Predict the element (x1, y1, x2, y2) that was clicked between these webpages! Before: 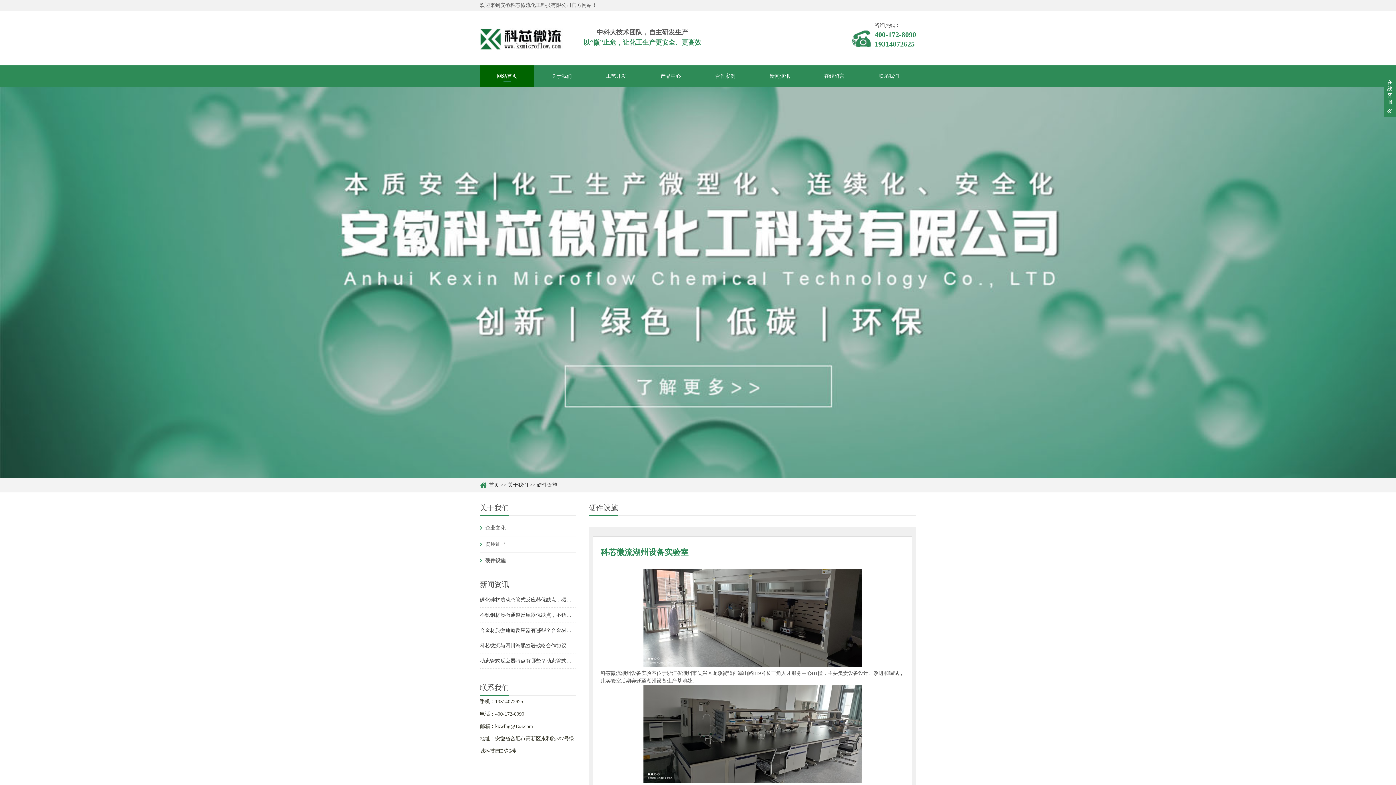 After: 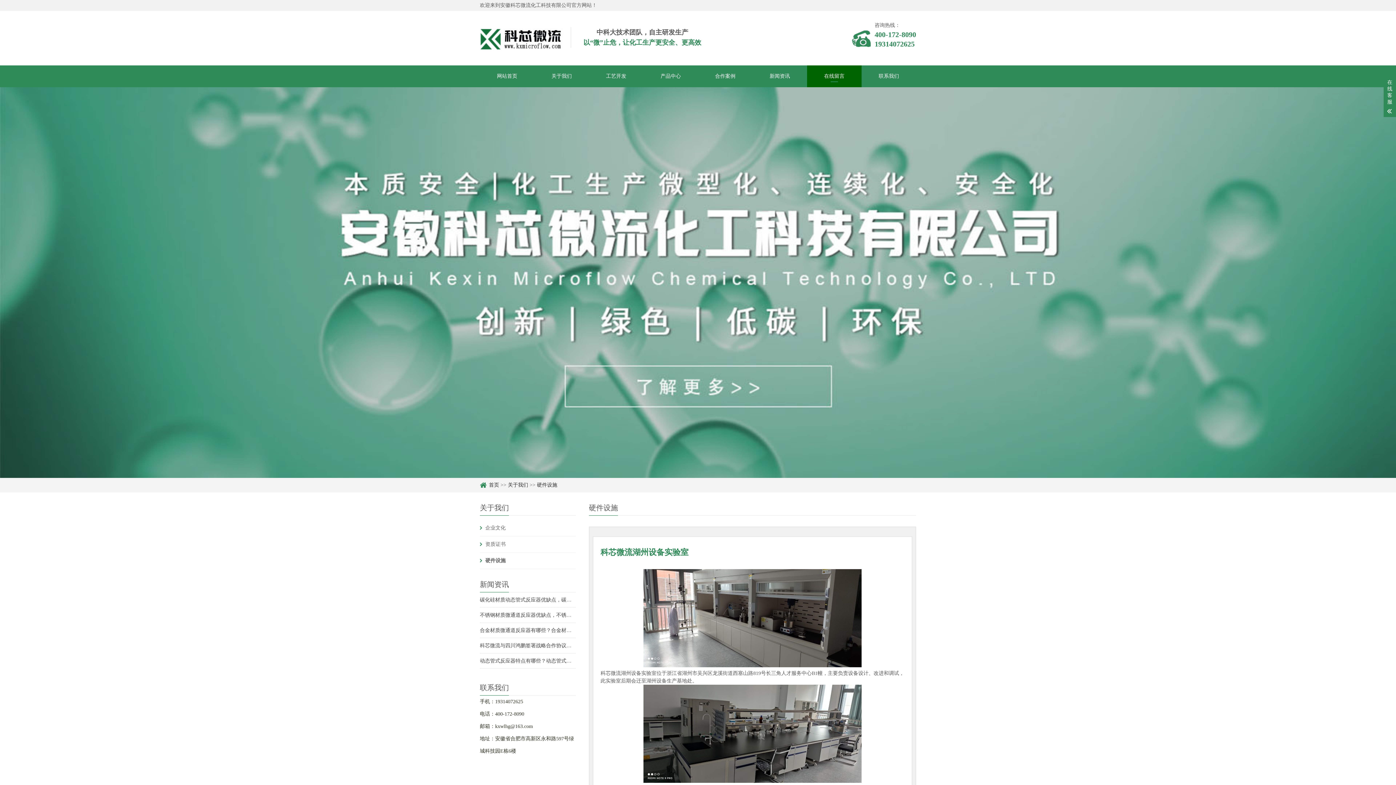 Action: label: 在线留言 bbox: (807, 65, 861, 87)